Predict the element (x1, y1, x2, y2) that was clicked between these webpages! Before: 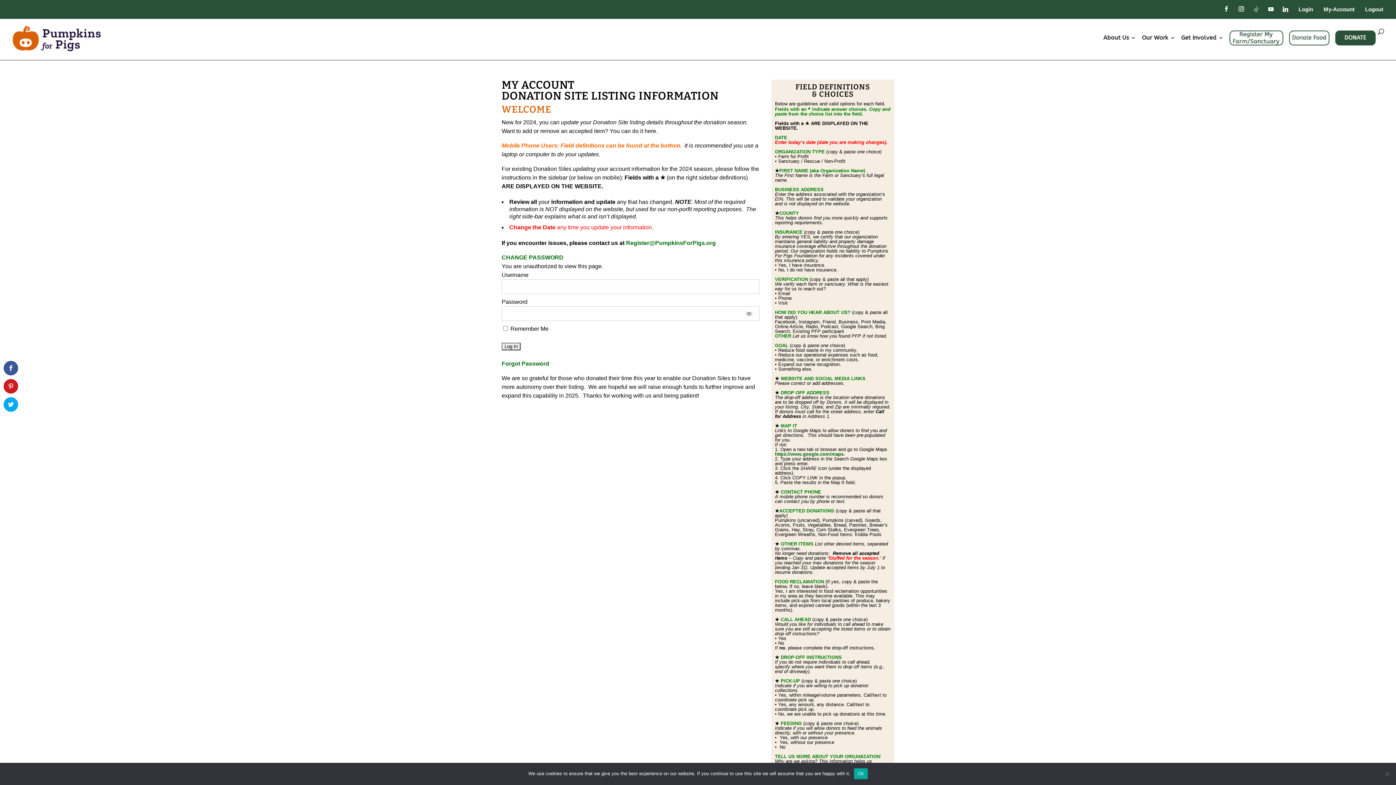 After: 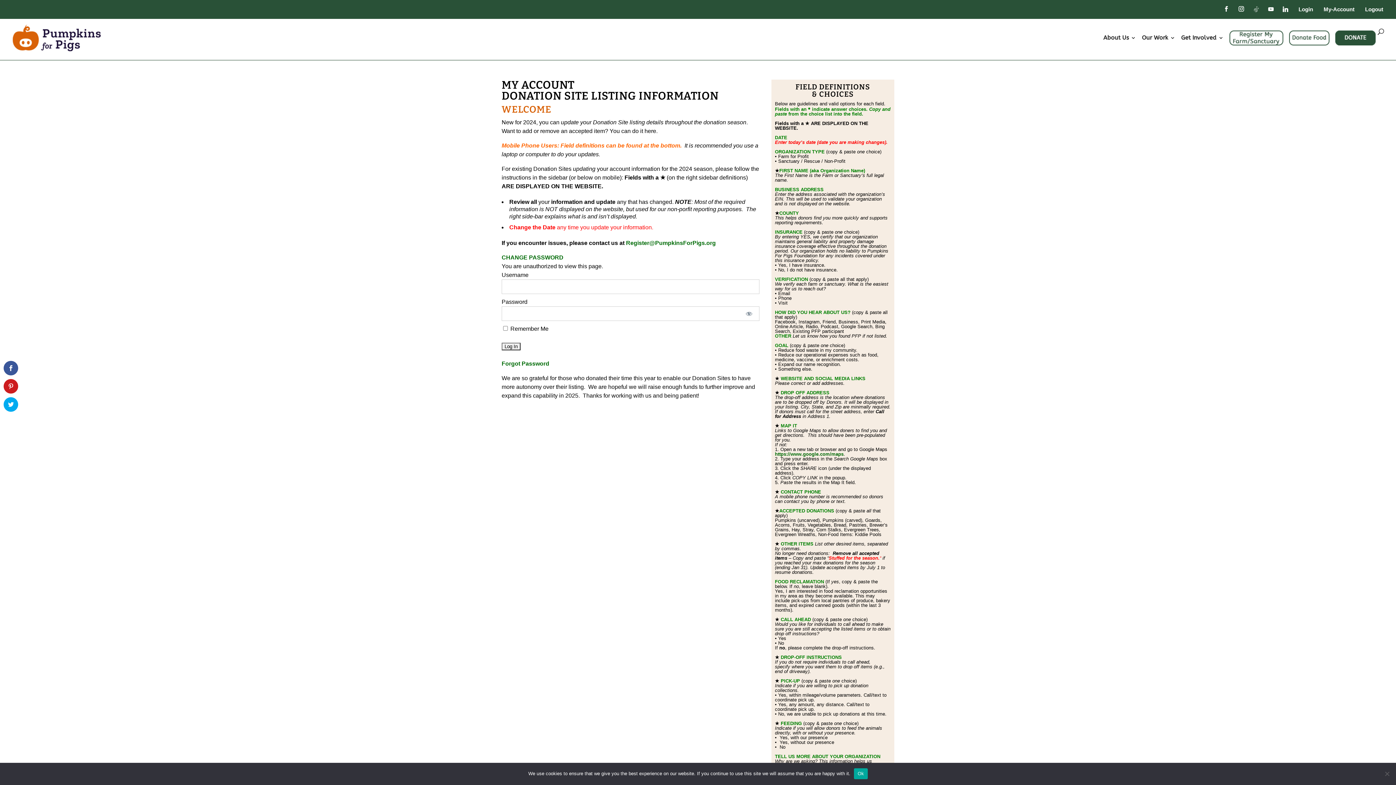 Action: label: Register@PumpkinsForPigs.org bbox: (626, 240, 716, 246)